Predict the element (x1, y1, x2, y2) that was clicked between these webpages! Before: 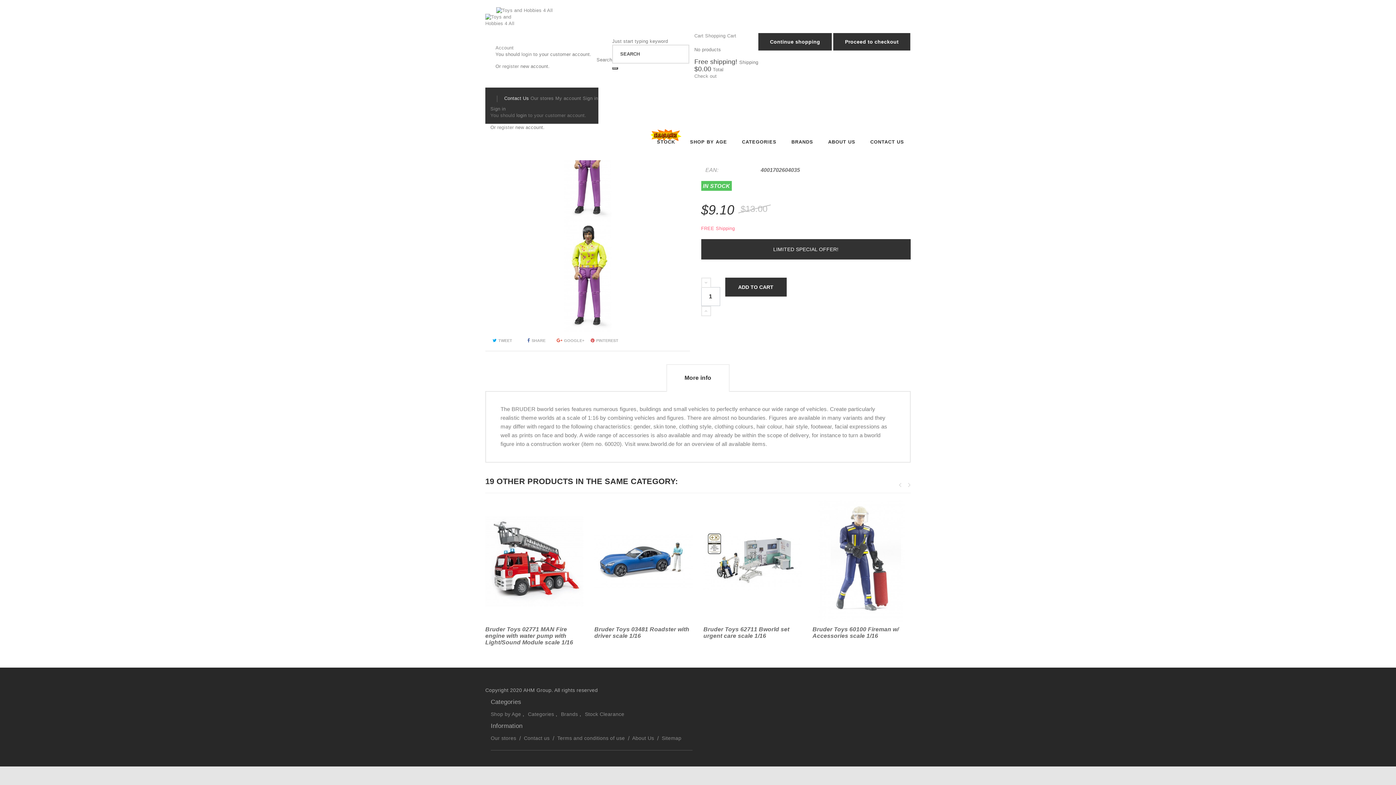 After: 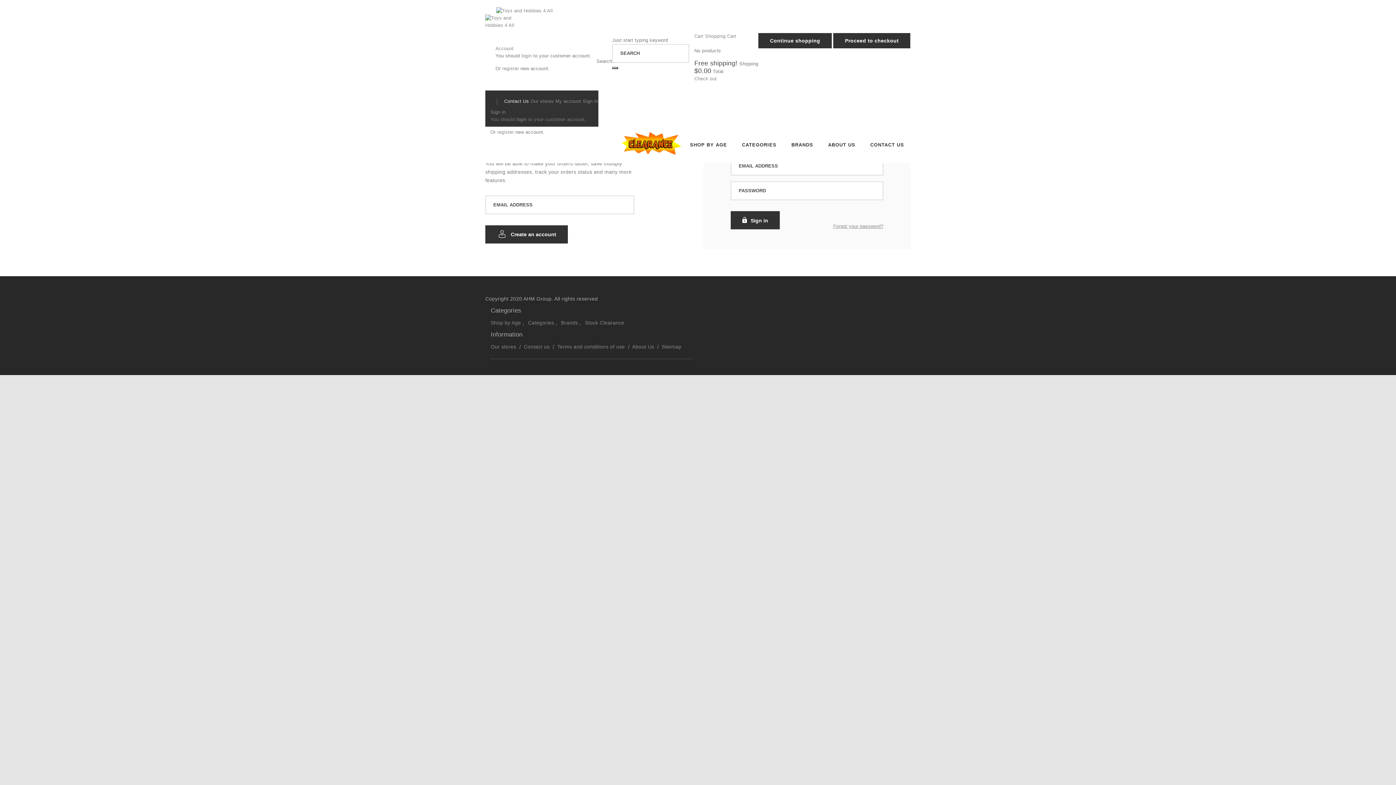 Action: label: Sign in bbox: (490, 106, 505, 111)